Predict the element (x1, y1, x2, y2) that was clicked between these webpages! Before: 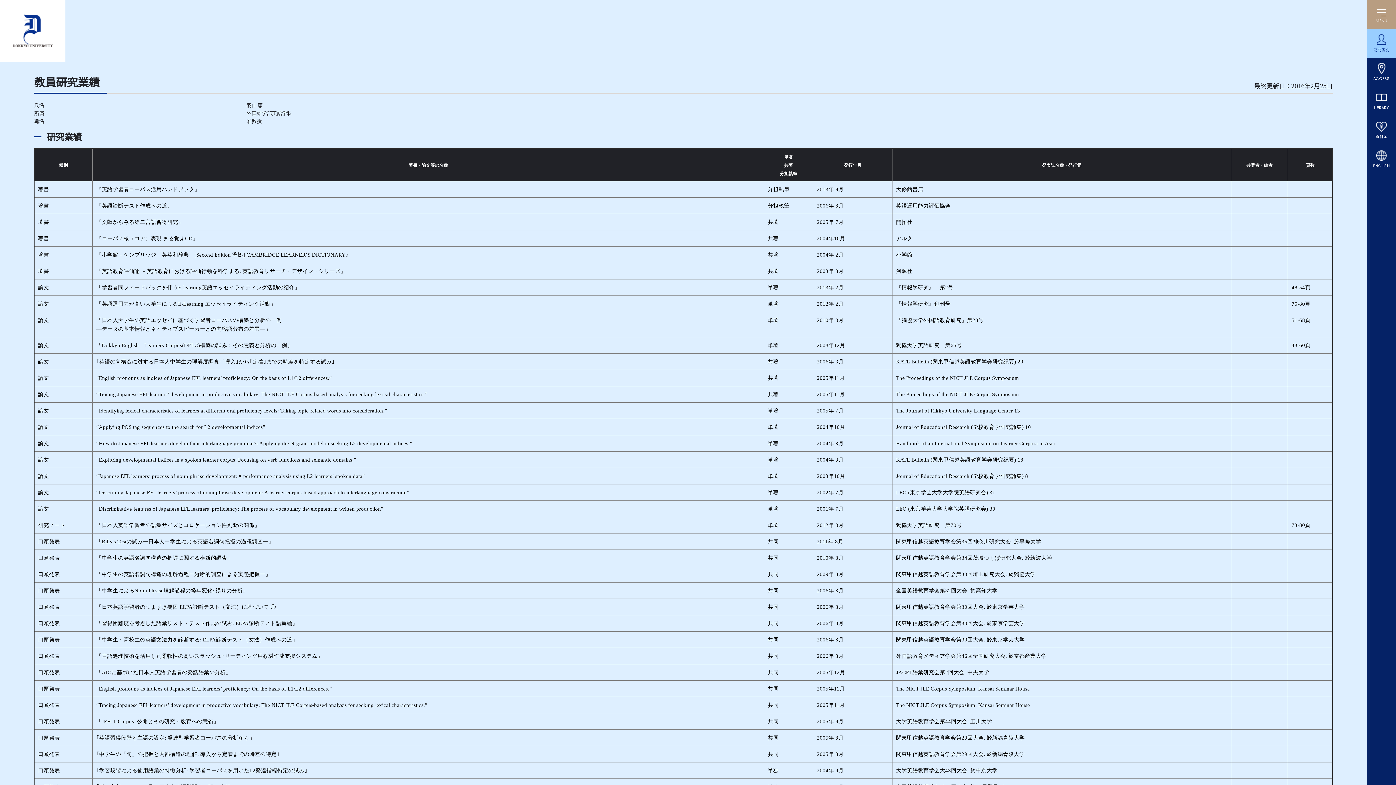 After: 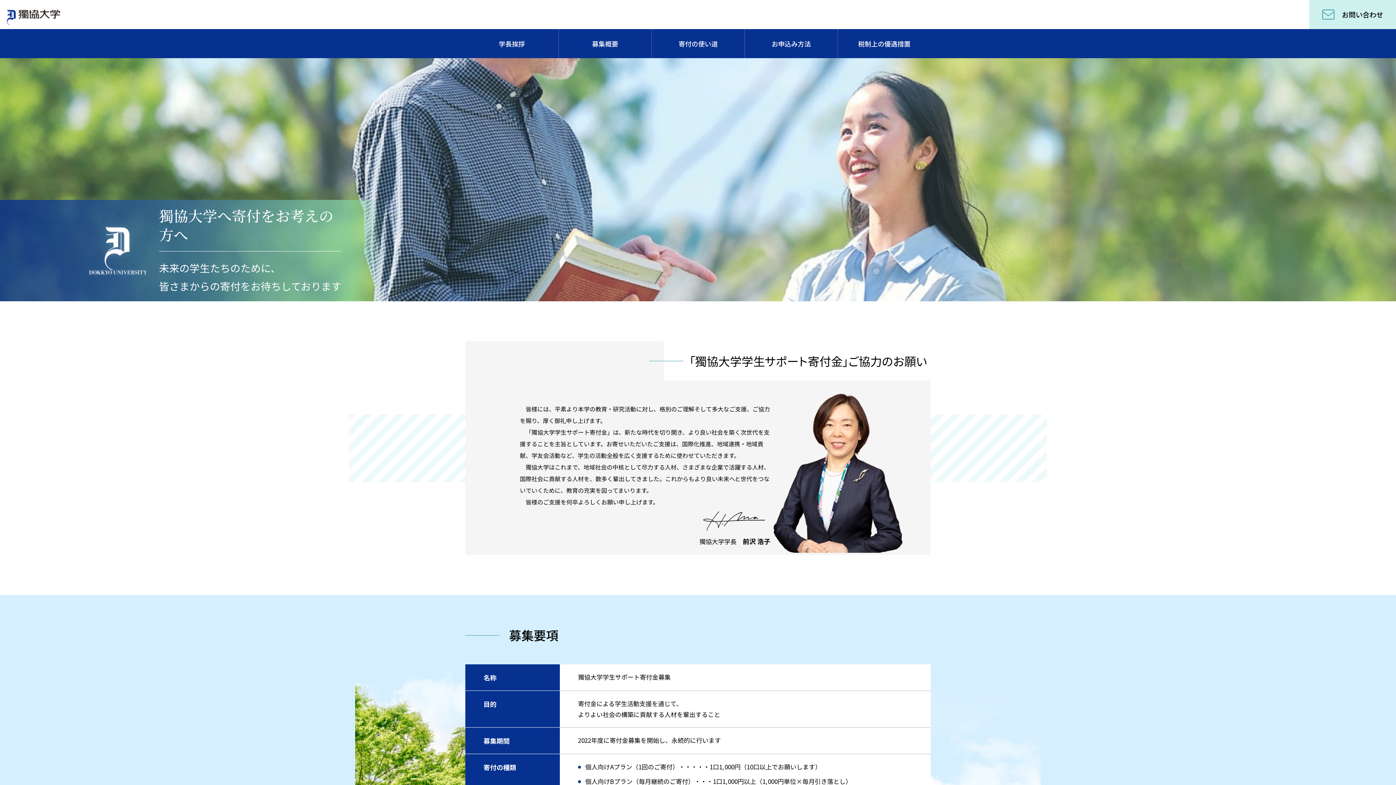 Action: label: 寄付金 bbox: (1367, 116, 1396, 145)